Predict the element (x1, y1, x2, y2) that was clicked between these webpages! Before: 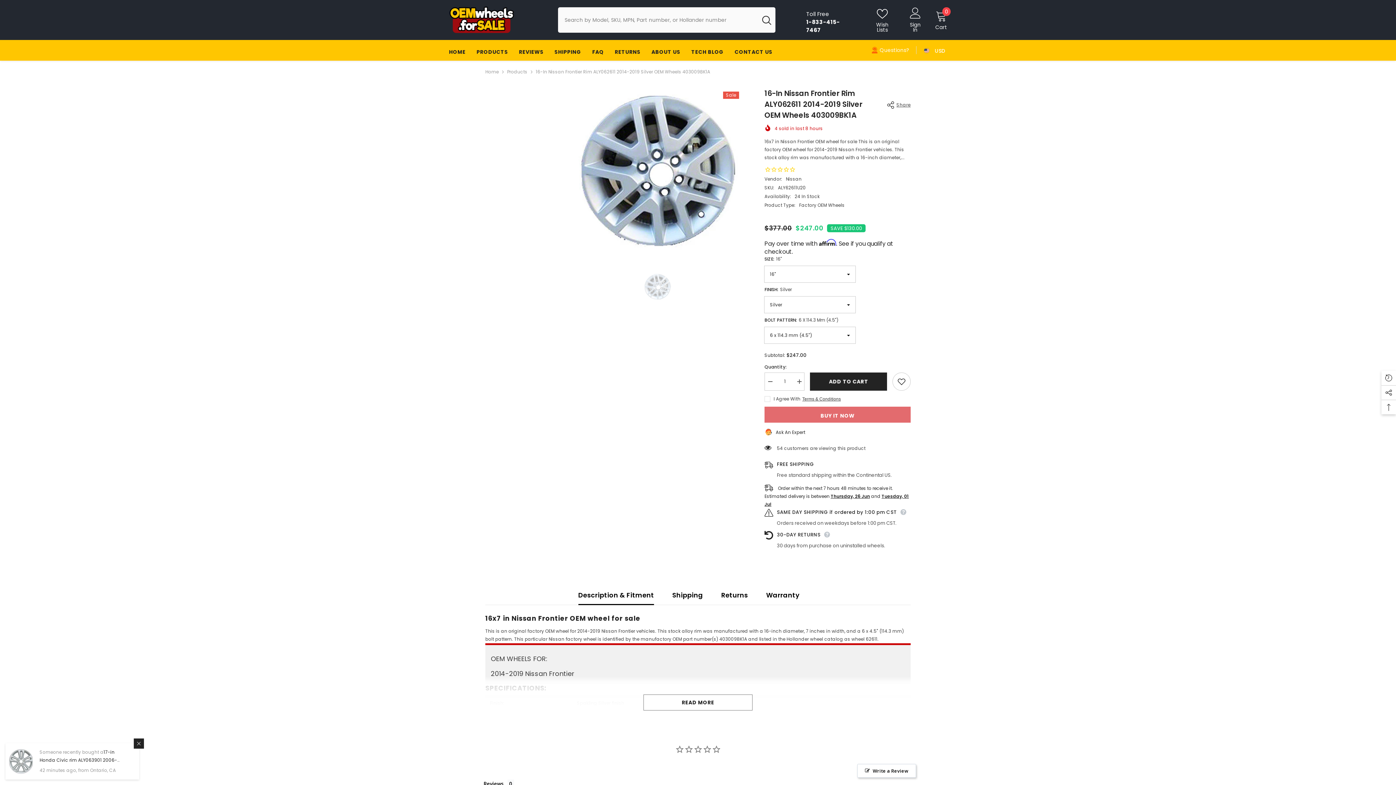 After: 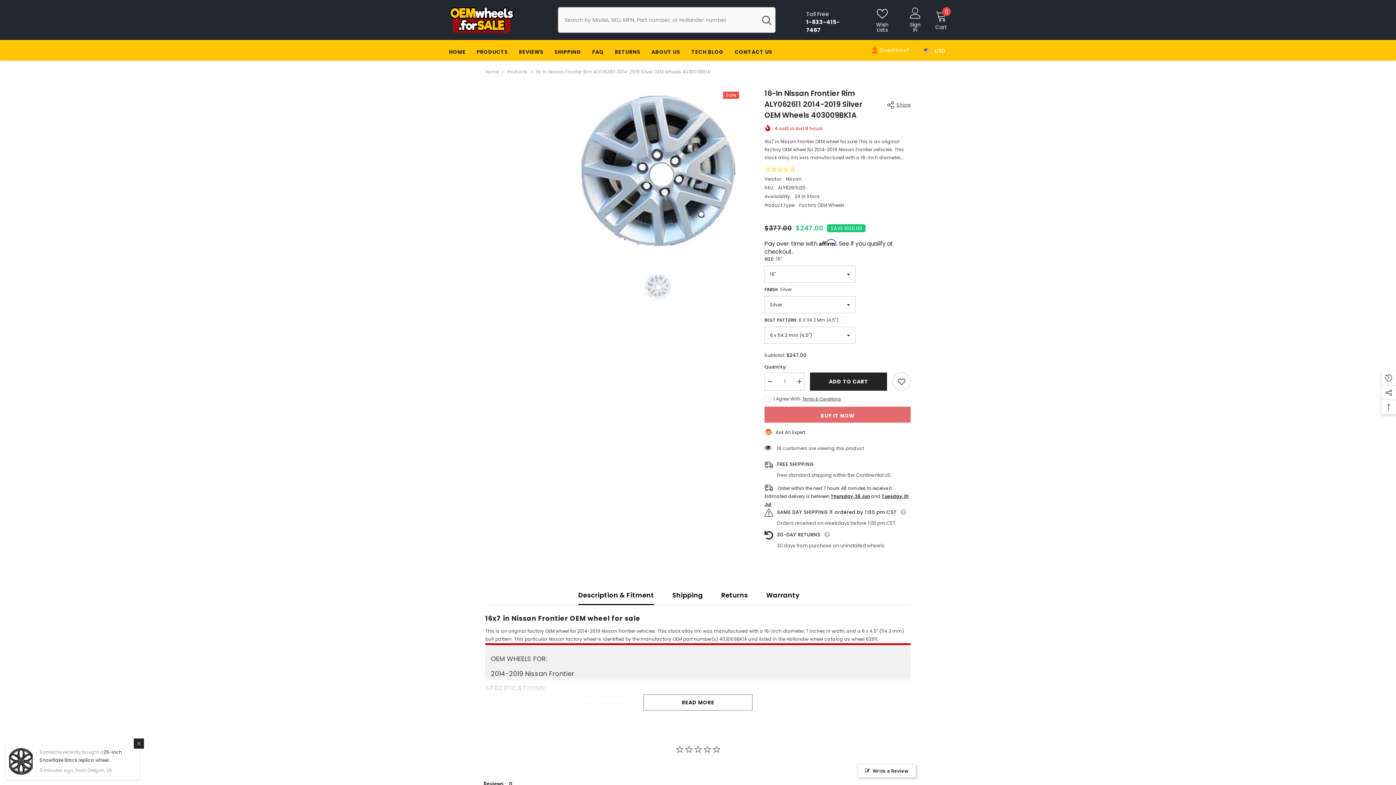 Action: bbox: (578, 586, 654, 605) label: Description & Fitment